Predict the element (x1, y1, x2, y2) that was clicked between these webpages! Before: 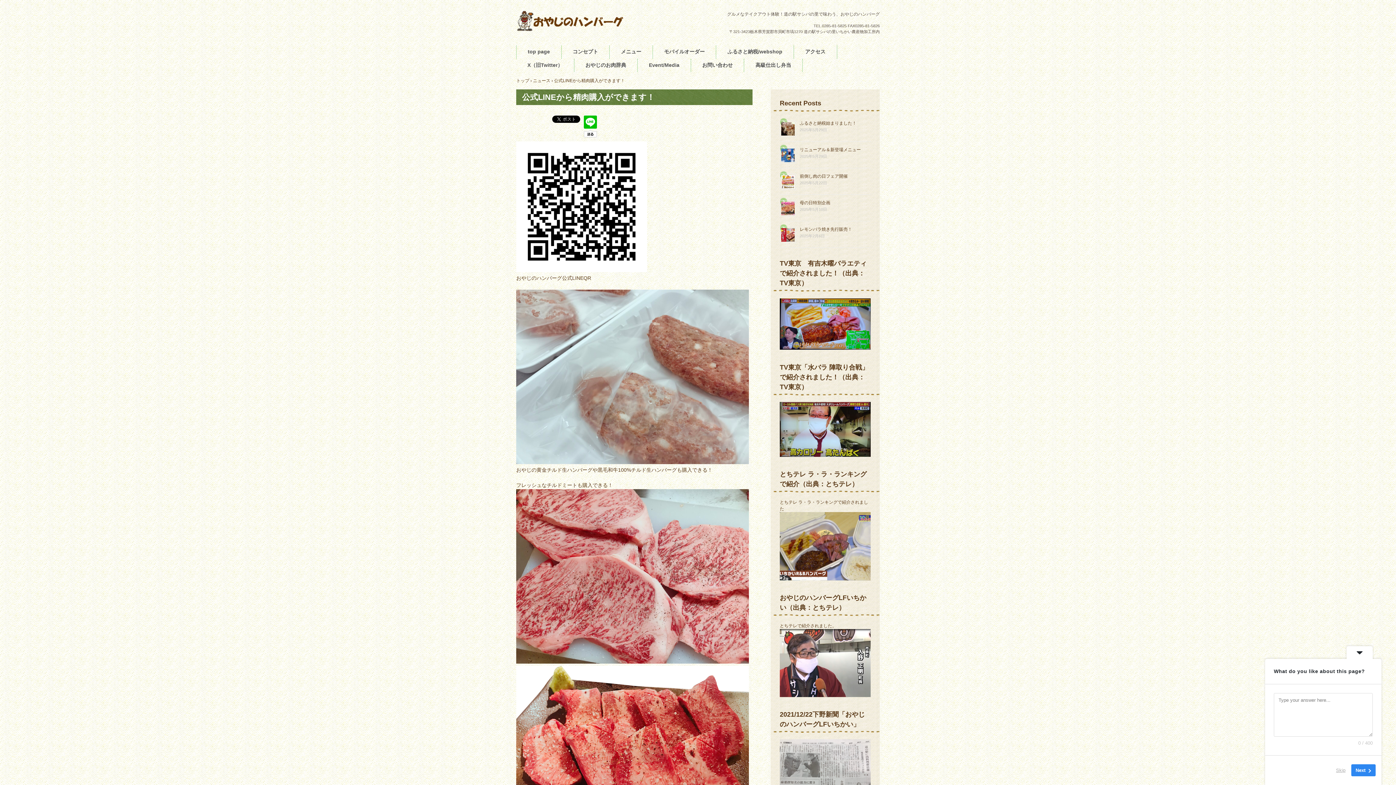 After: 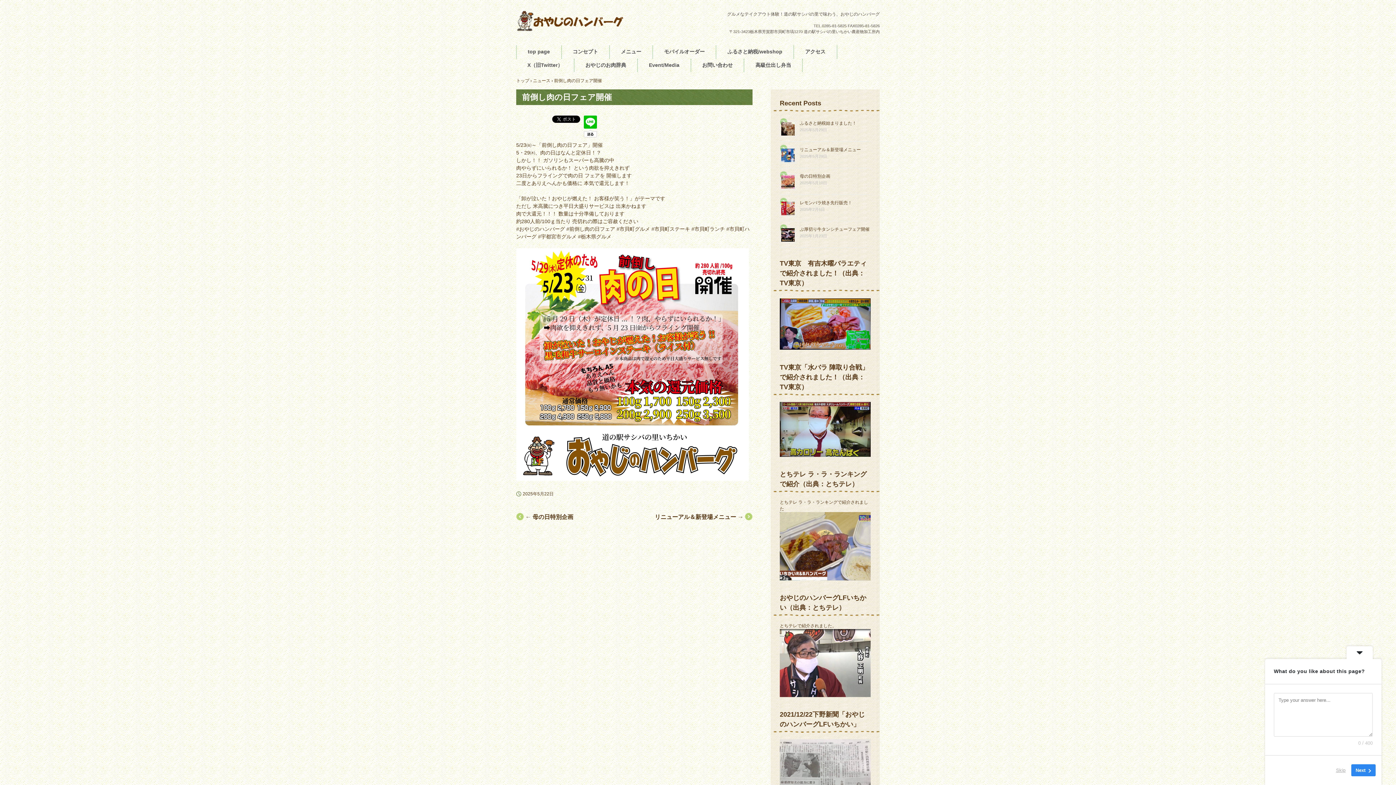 Action: bbox: (800, 173, 848, 178) label: 前倒し肉の日フェア開催